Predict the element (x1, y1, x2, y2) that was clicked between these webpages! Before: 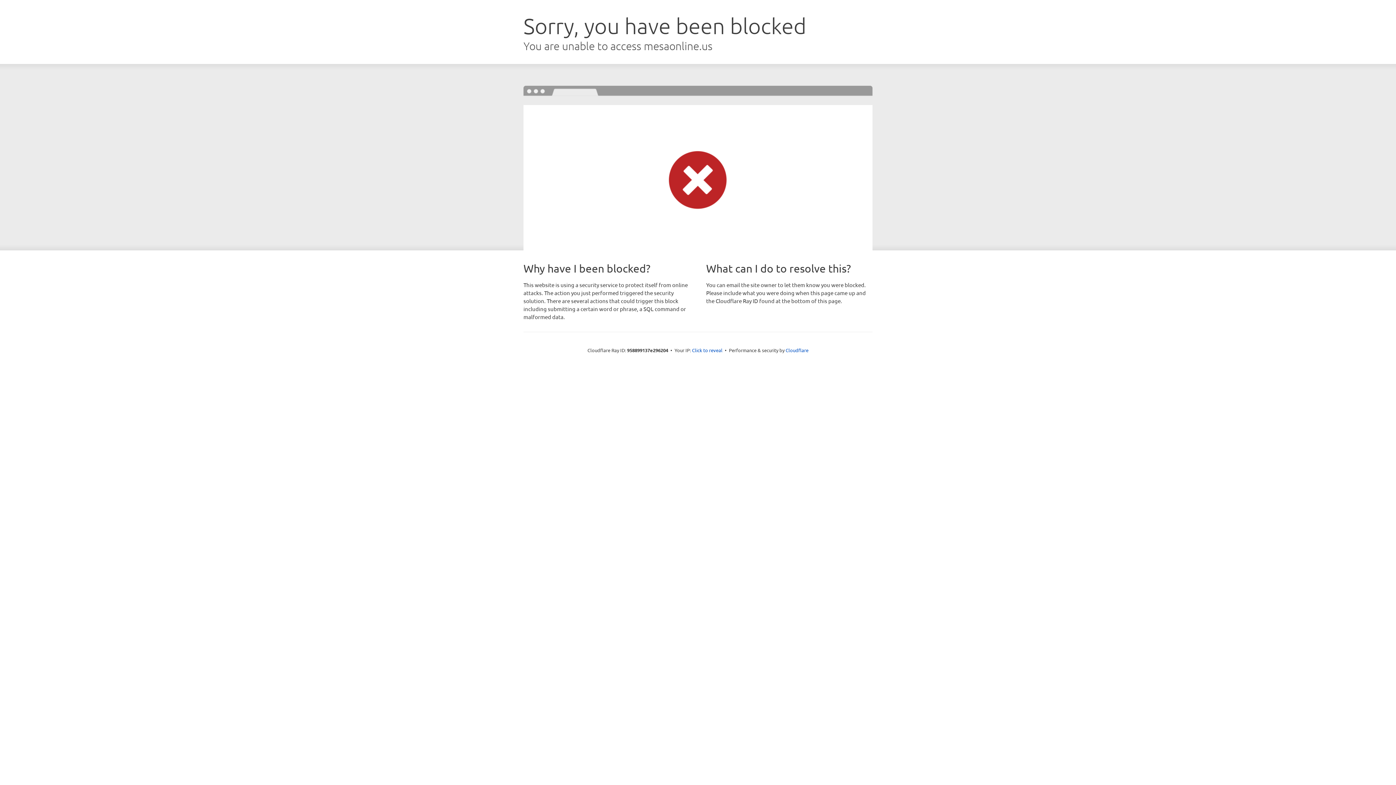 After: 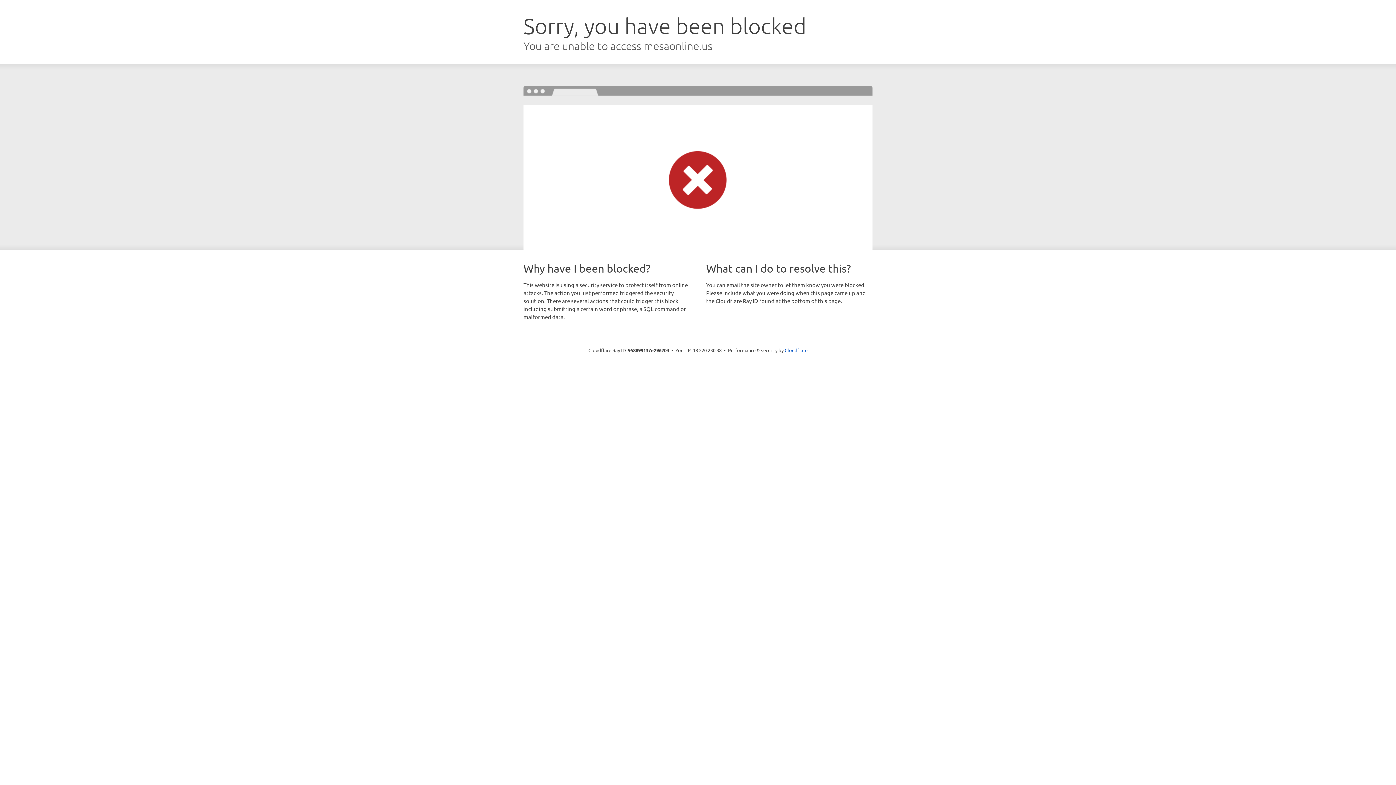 Action: bbox: (692, 346, 722, 353) label: Click to reveal